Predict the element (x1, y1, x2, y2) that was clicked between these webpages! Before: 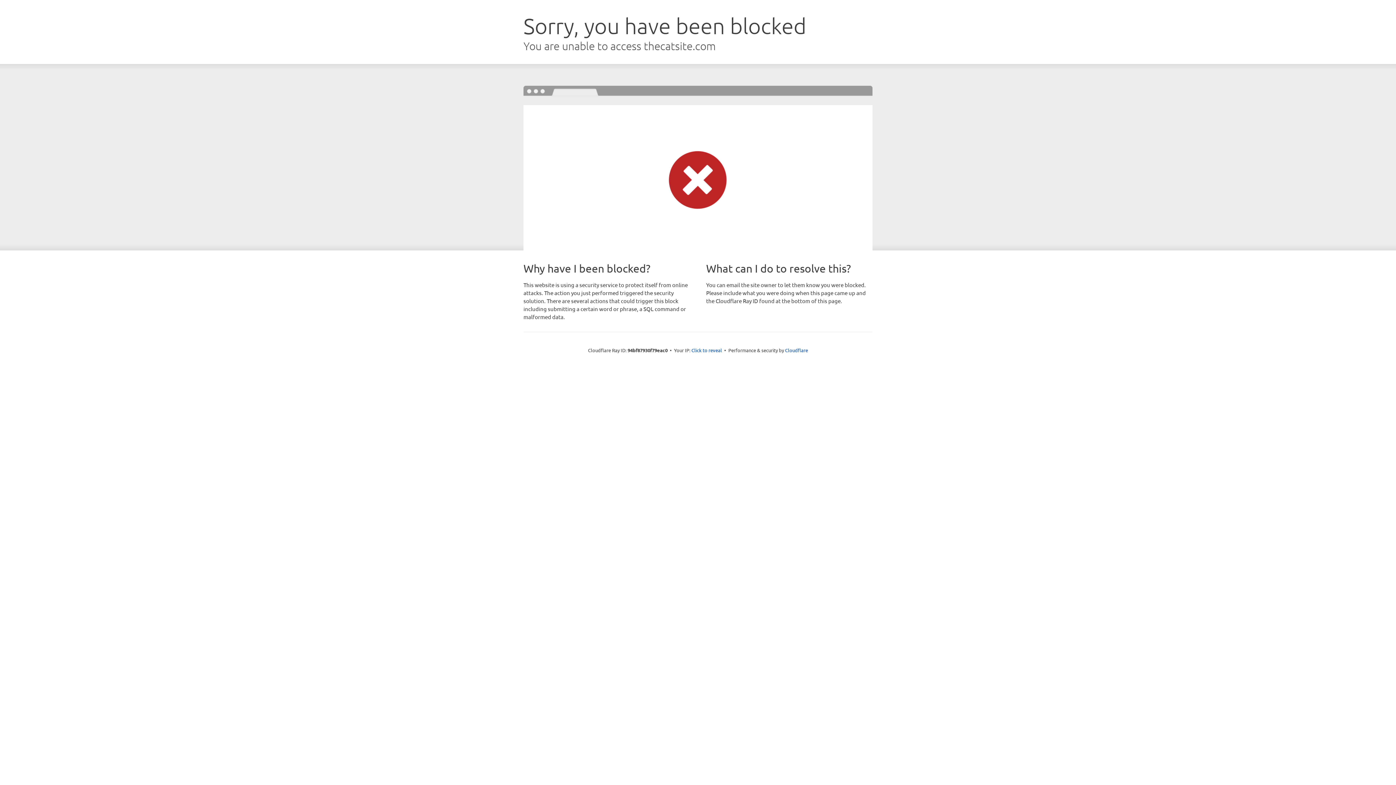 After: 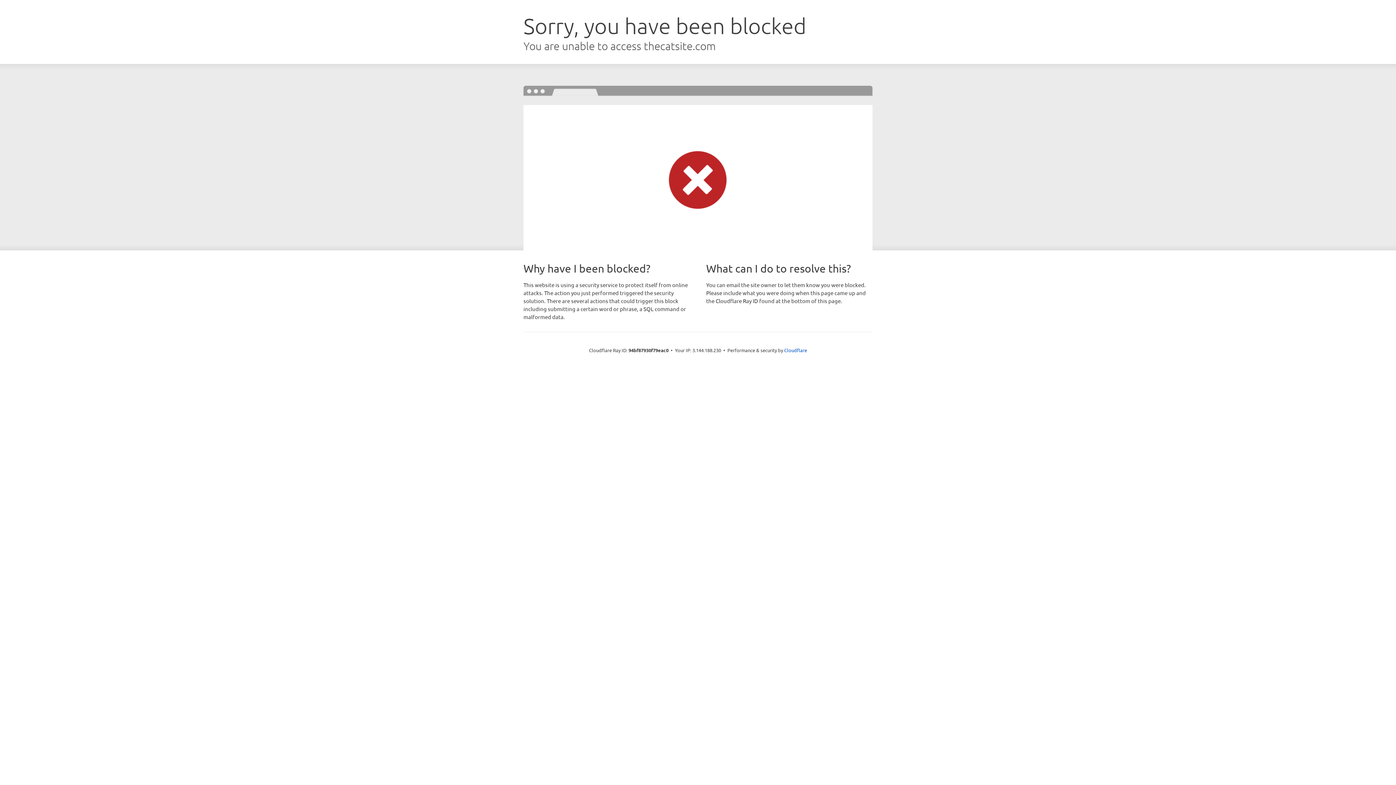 Action: bbox: (691, 346, 722, 353) label: Click to reveal